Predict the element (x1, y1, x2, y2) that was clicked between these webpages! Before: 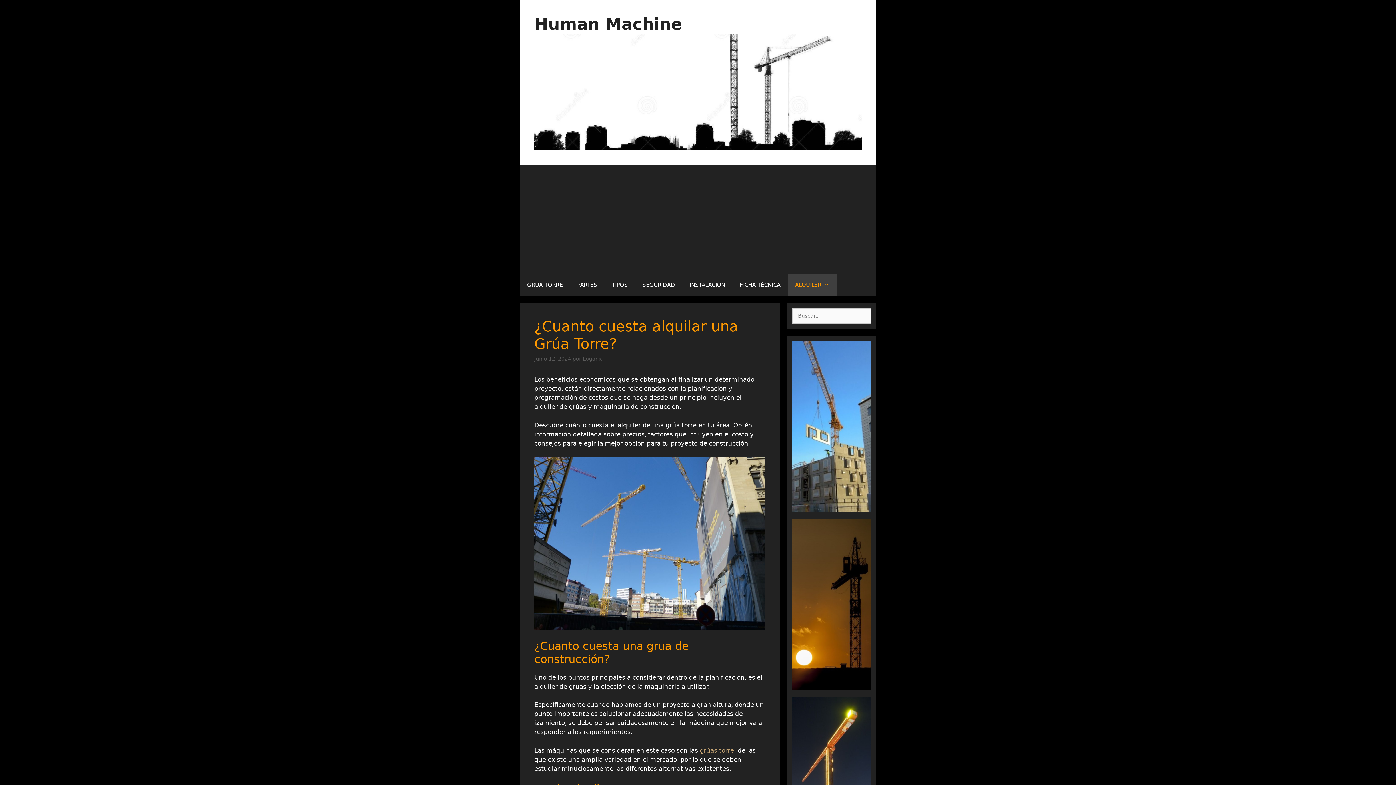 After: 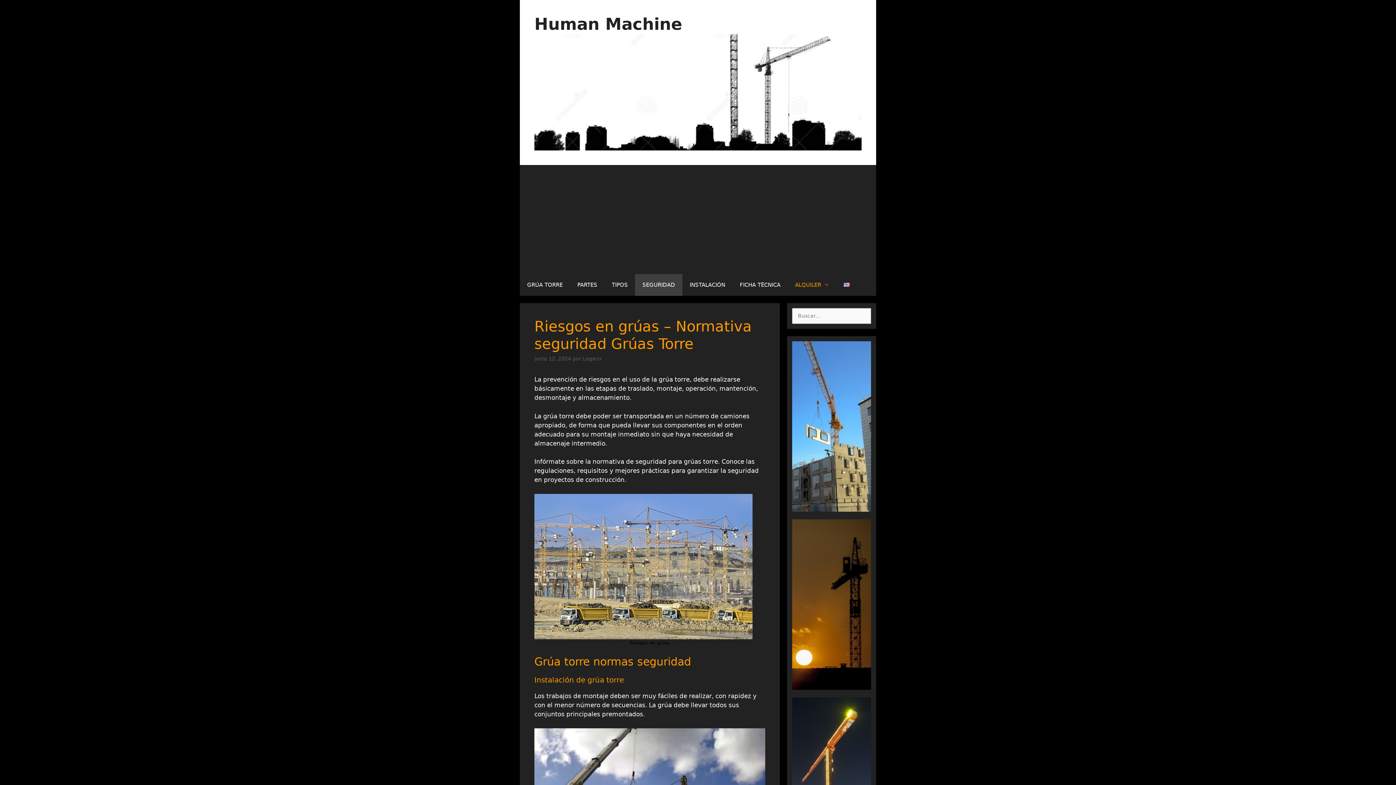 Action: bbox: (635, 274, 682, 296) label: SEGURIDAD